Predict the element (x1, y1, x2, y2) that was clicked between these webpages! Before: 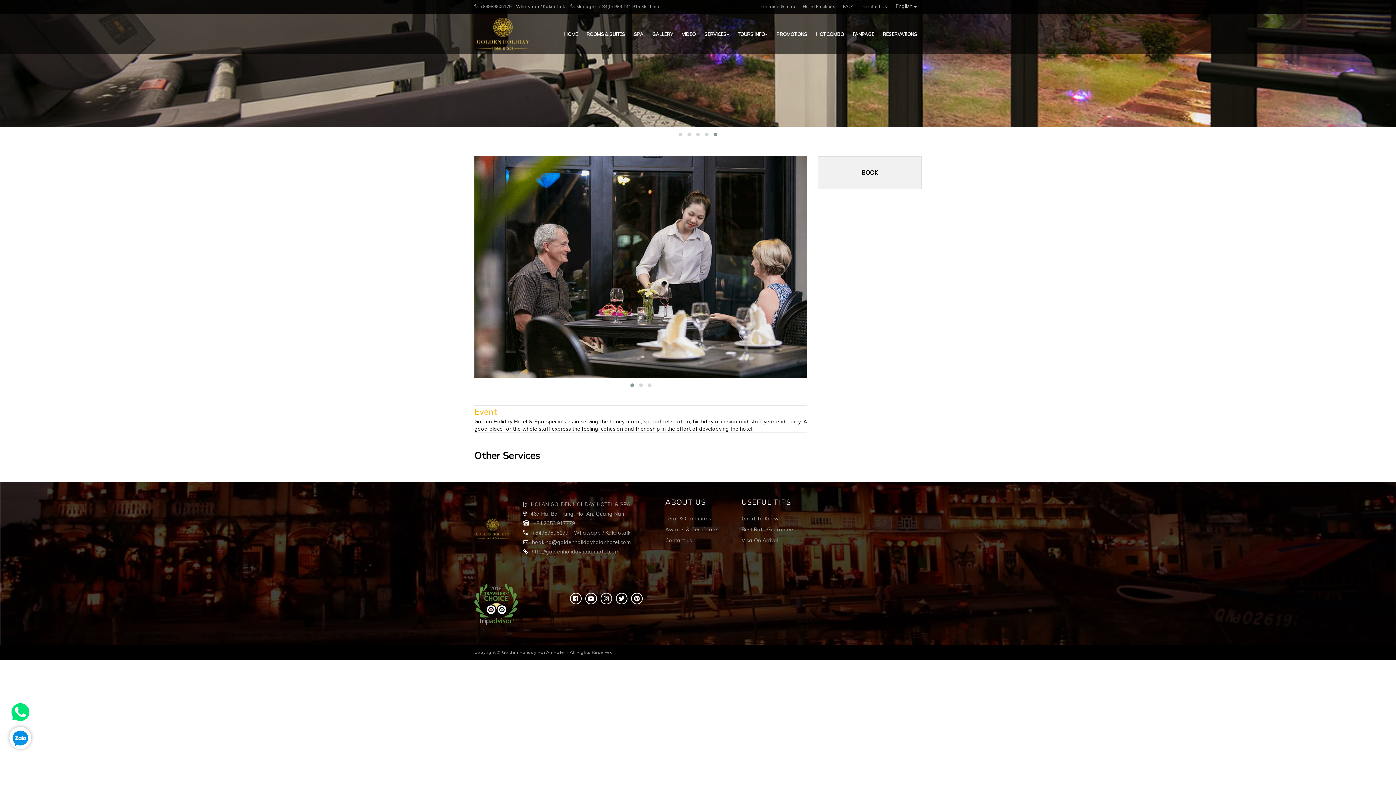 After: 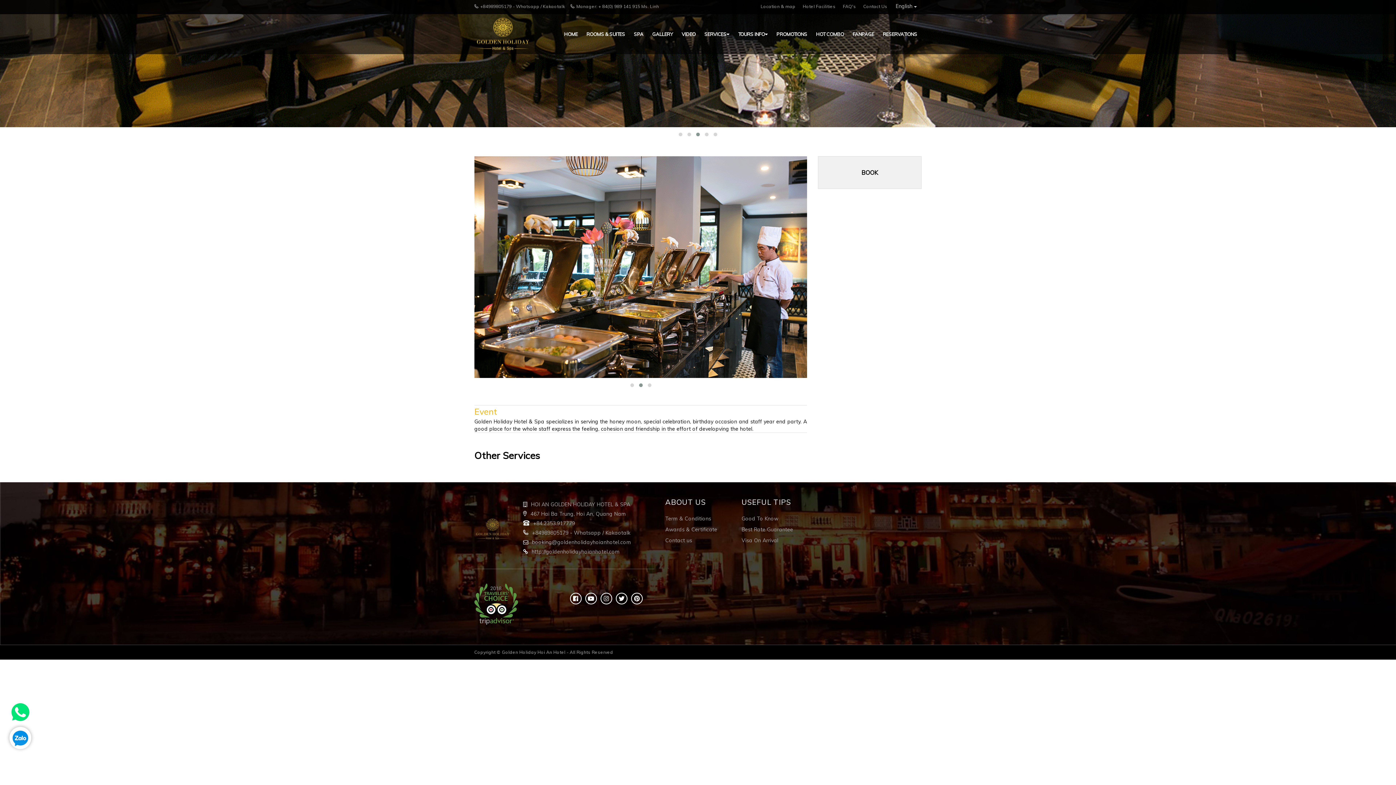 Action: bbox: (636, 381, 645, 389)